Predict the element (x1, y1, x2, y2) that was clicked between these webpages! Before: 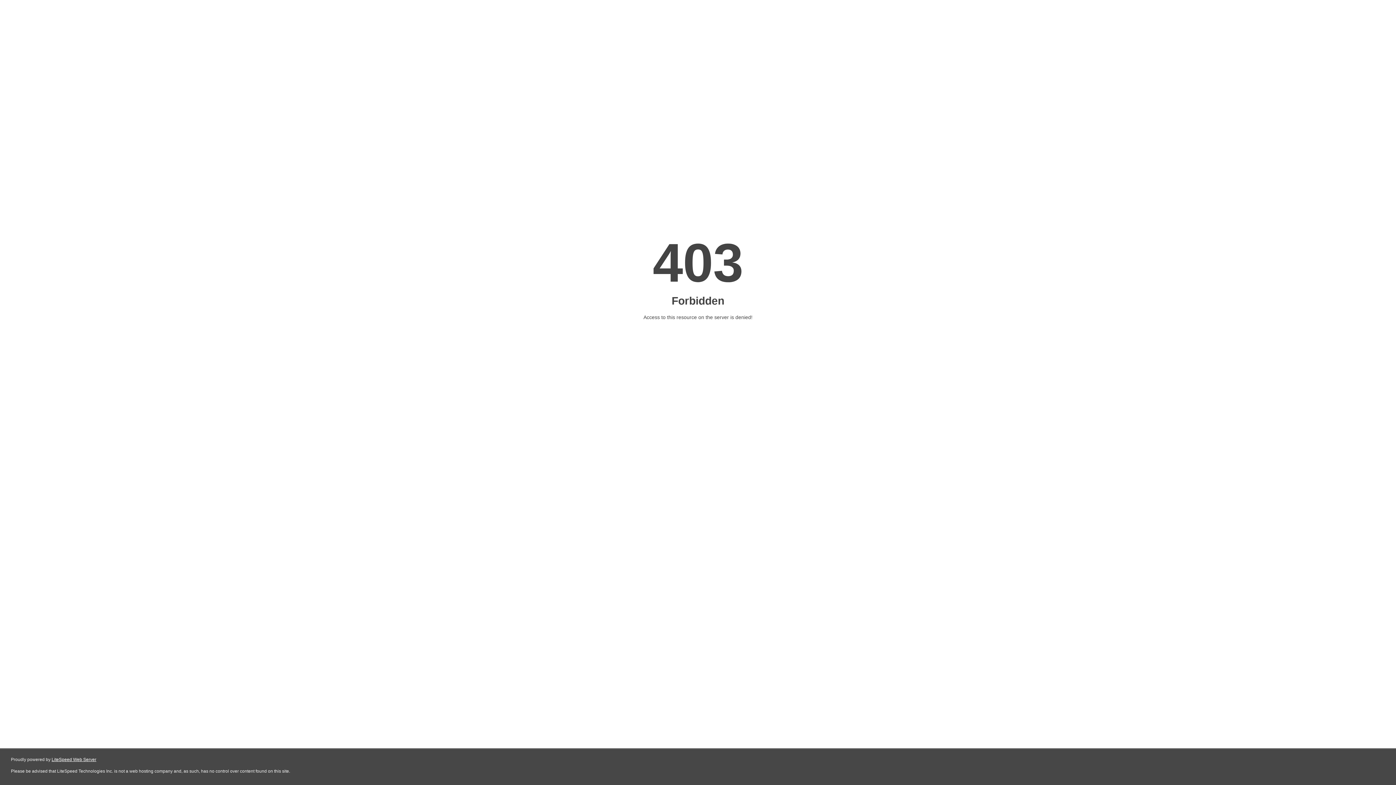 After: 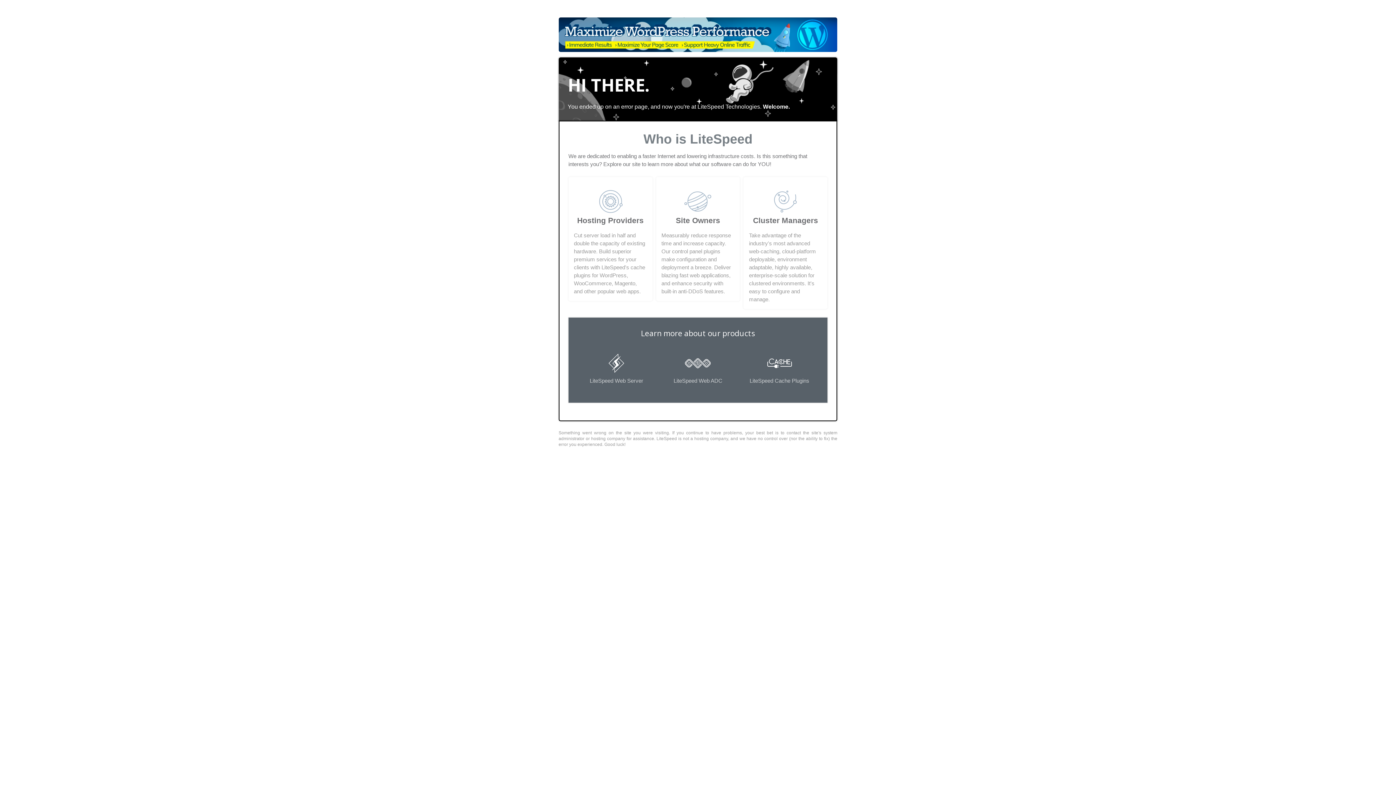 Action: label: LiteSpeed Web Server bbox: (51, 757, 96, 762)